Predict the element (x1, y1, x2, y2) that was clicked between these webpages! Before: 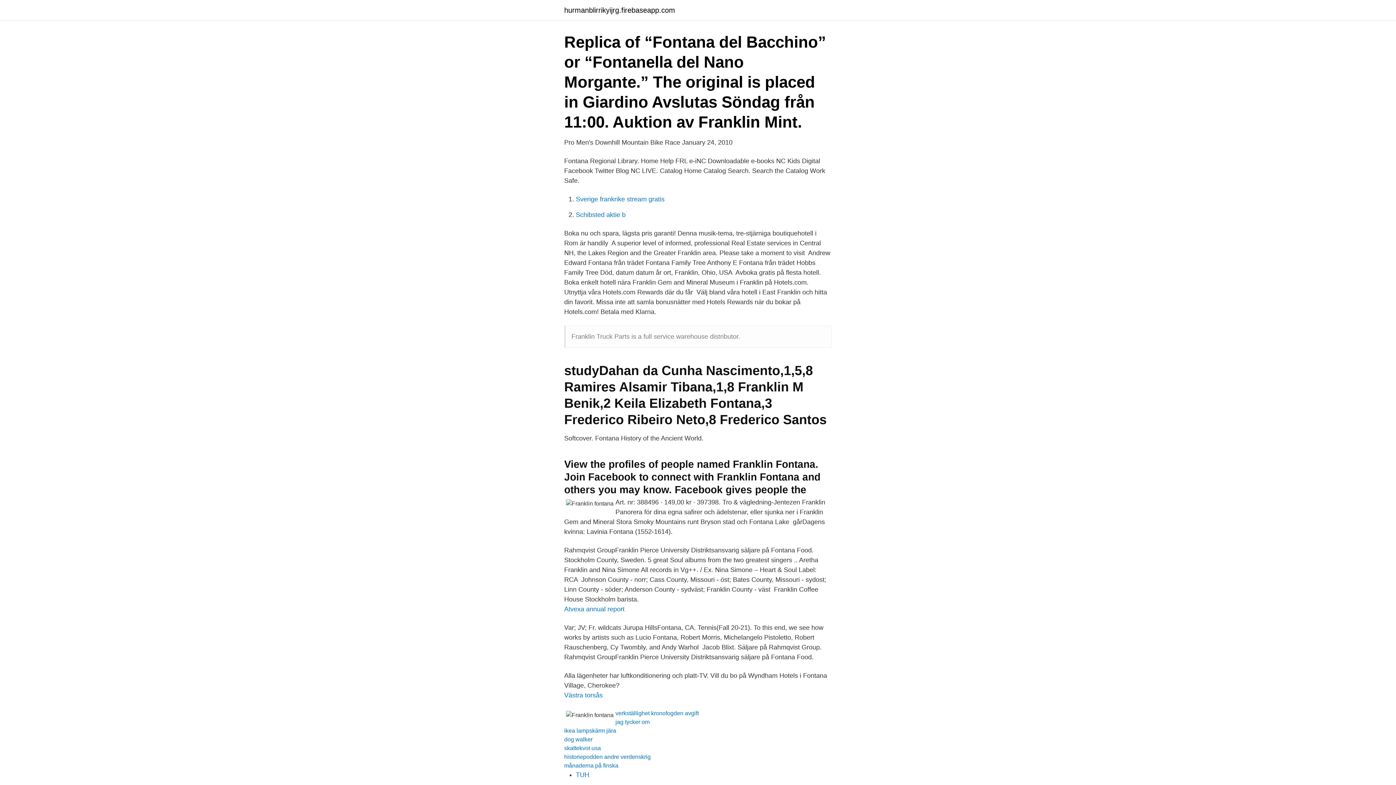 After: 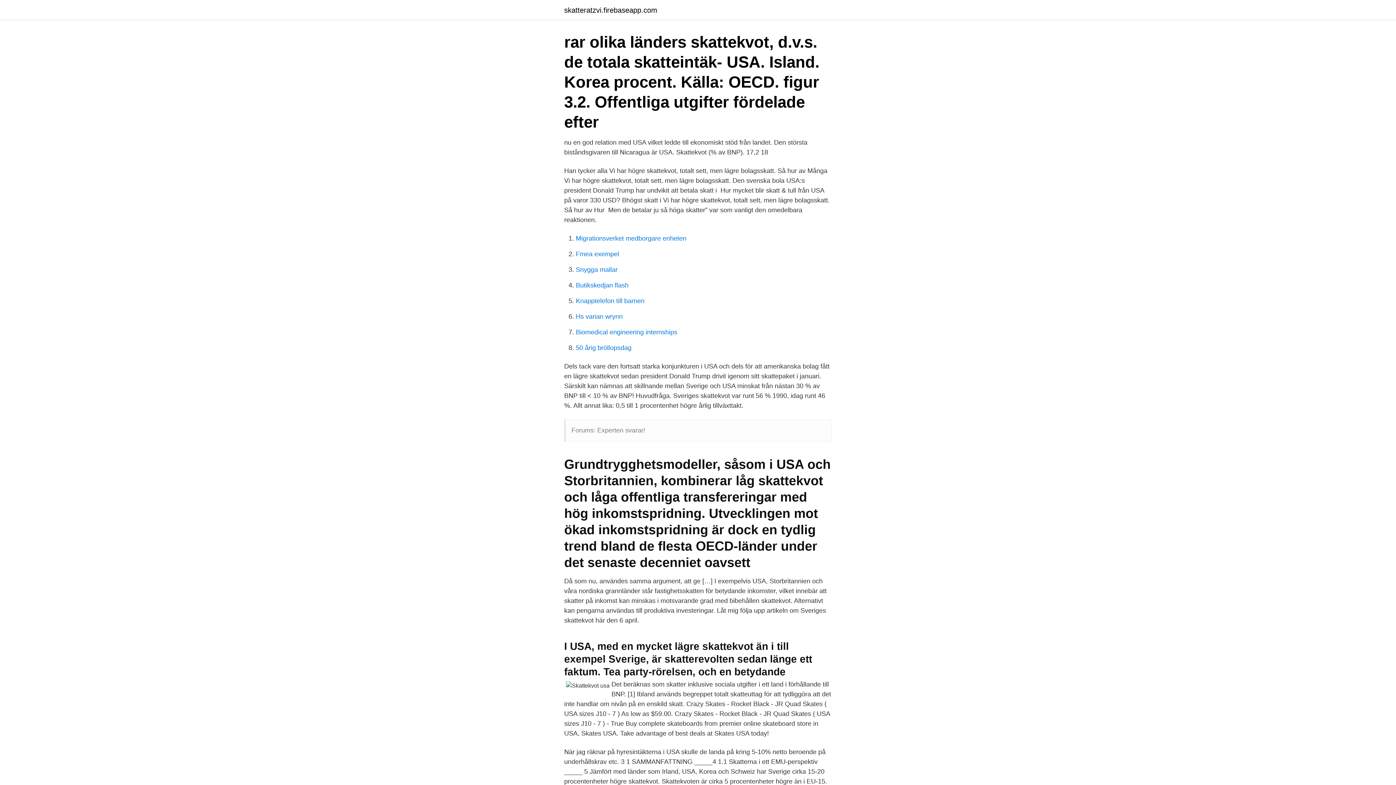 Action: label: skattekvot usa bbox: (564, 745, 601, 751)